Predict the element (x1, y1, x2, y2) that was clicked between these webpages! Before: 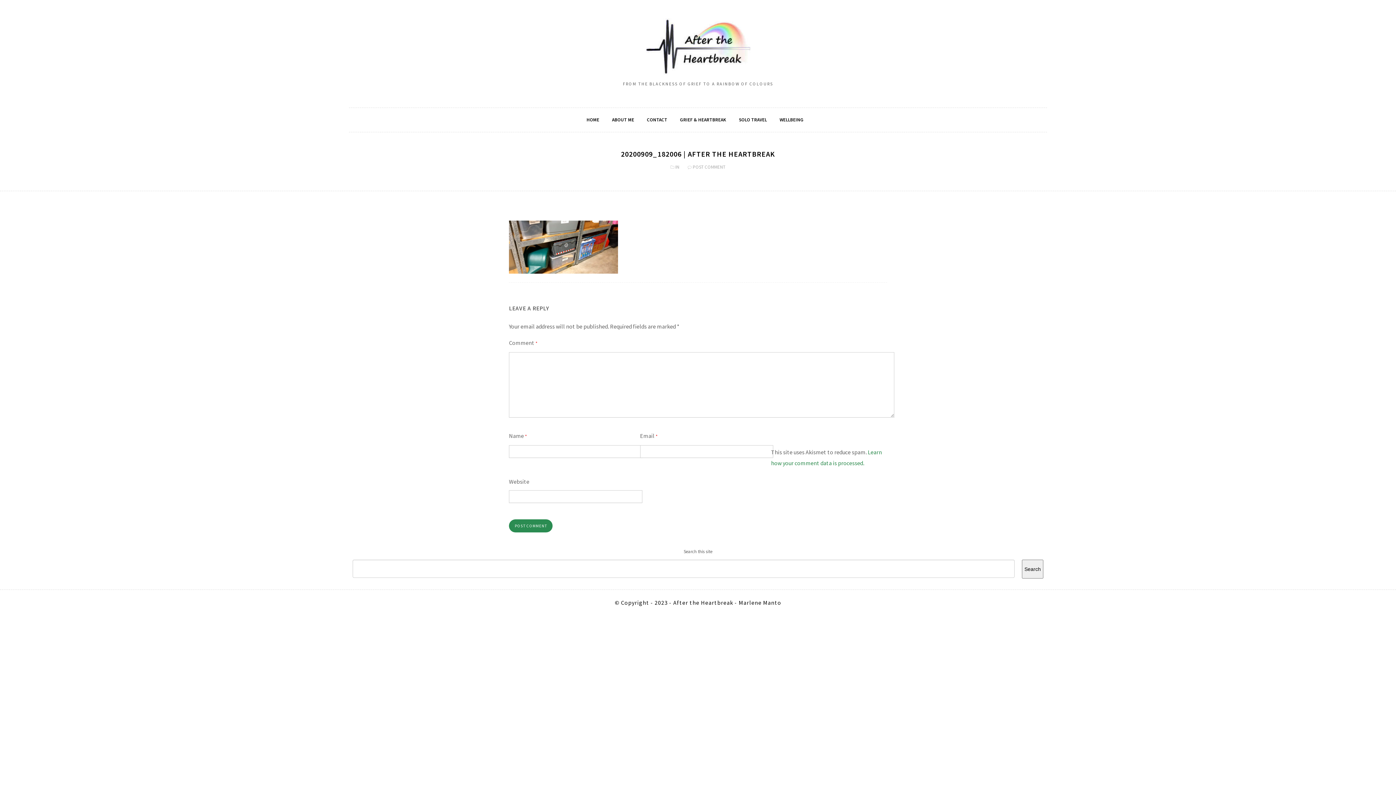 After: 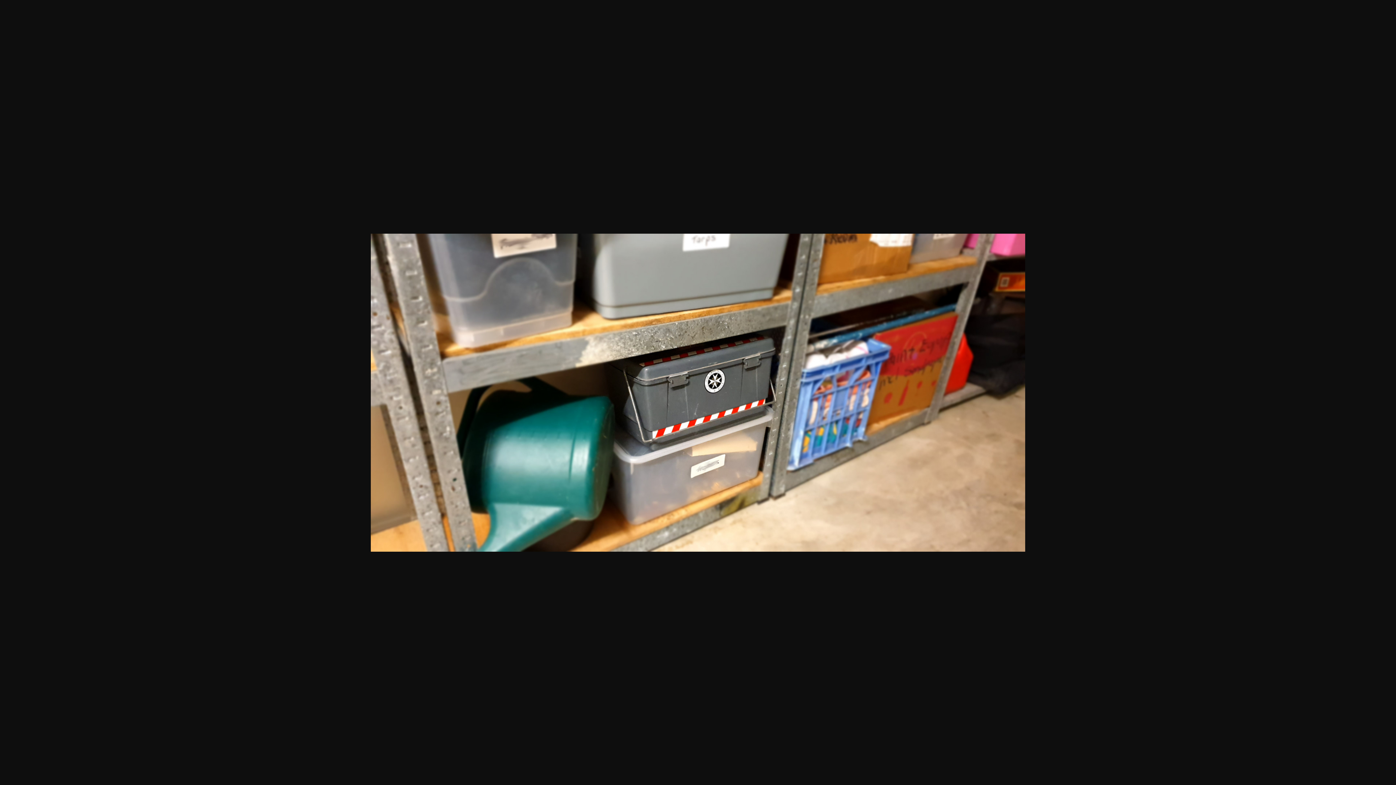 Action: bbox: (509, 267, 618, 275)